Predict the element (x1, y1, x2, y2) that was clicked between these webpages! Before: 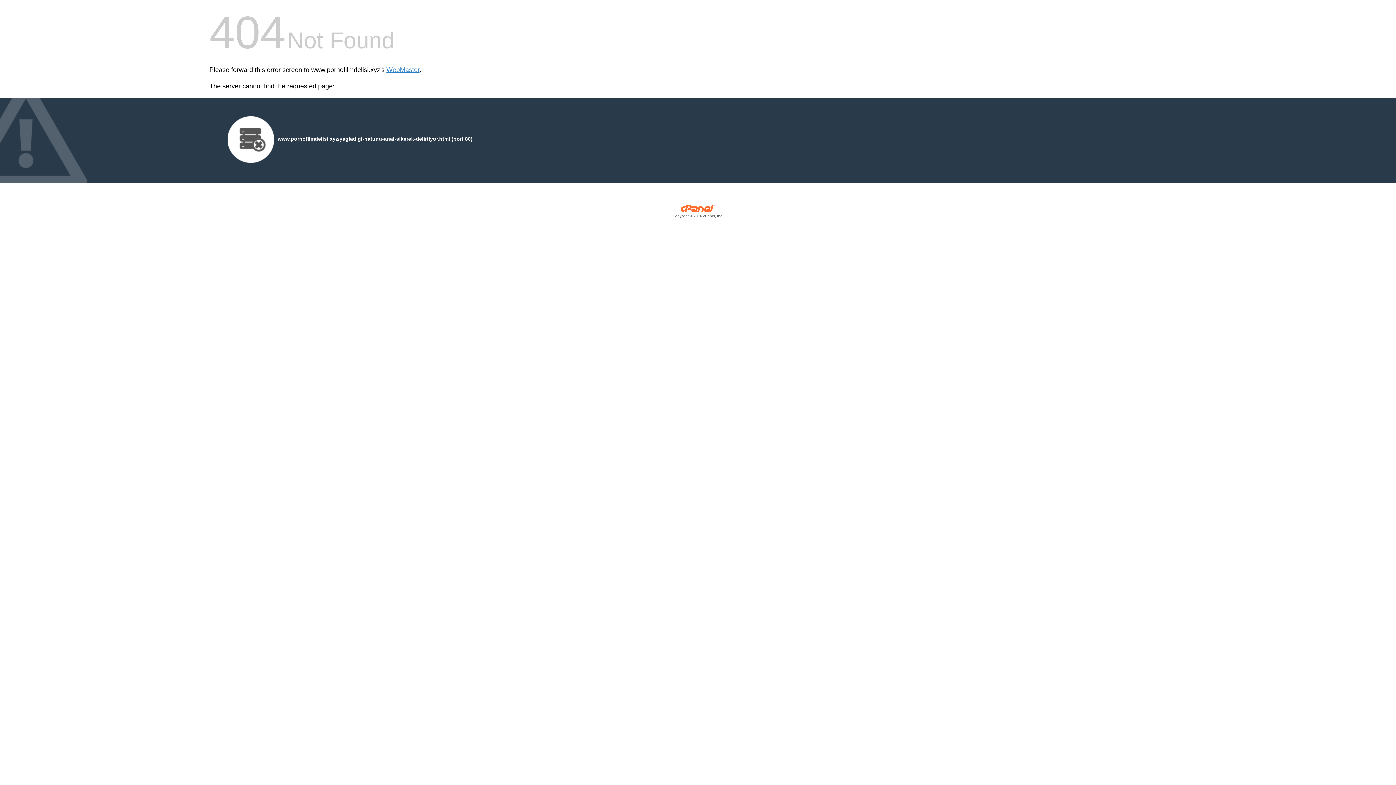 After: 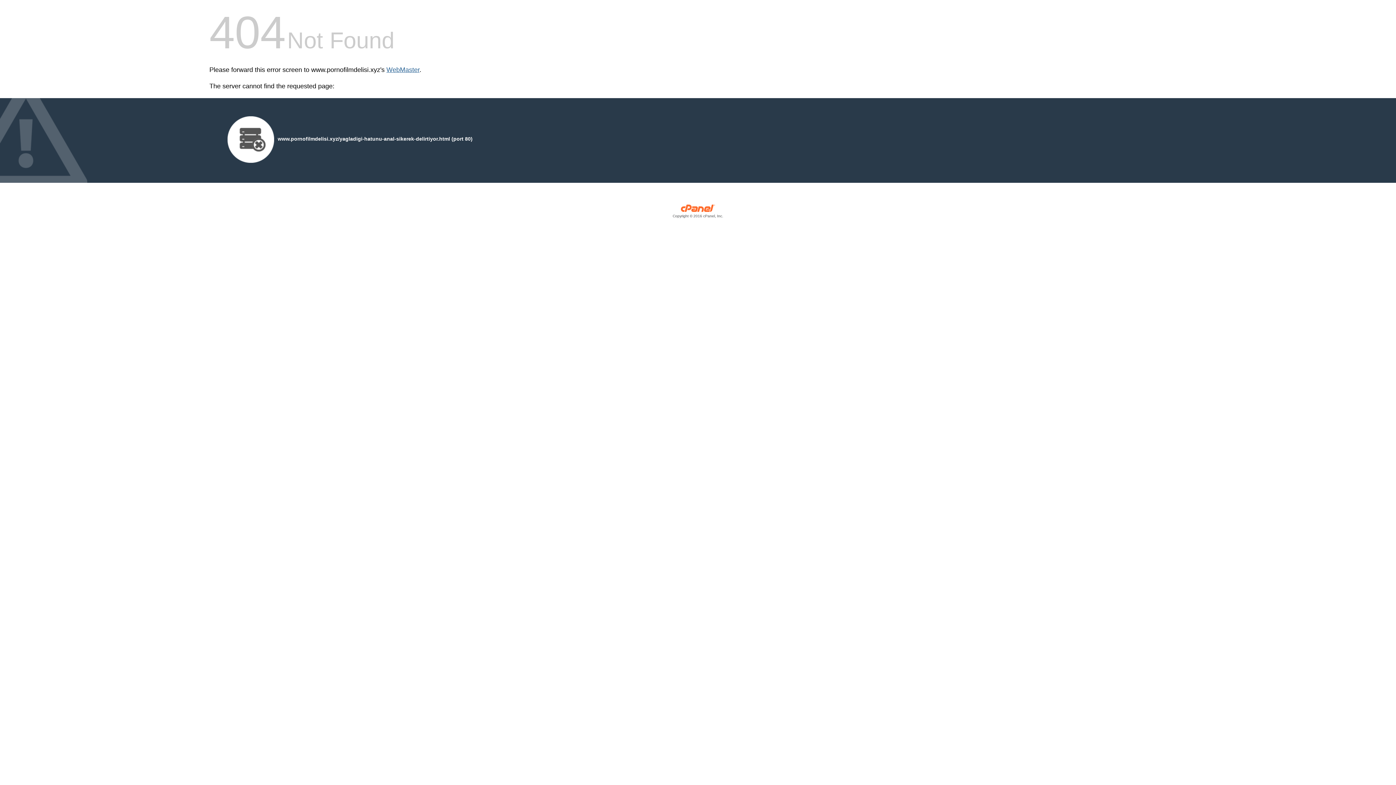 Action: bbox: (386, 66, 419, 73) label: WebMaster